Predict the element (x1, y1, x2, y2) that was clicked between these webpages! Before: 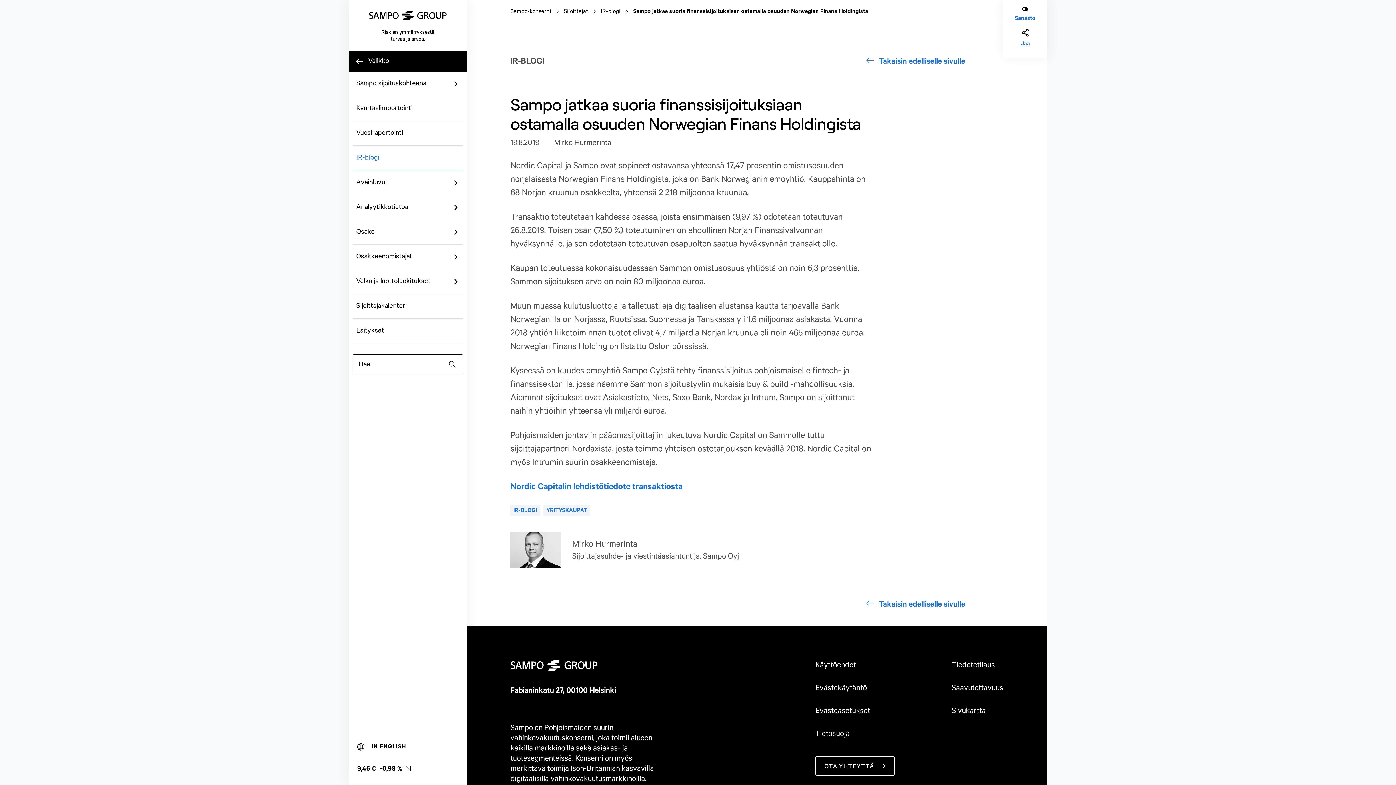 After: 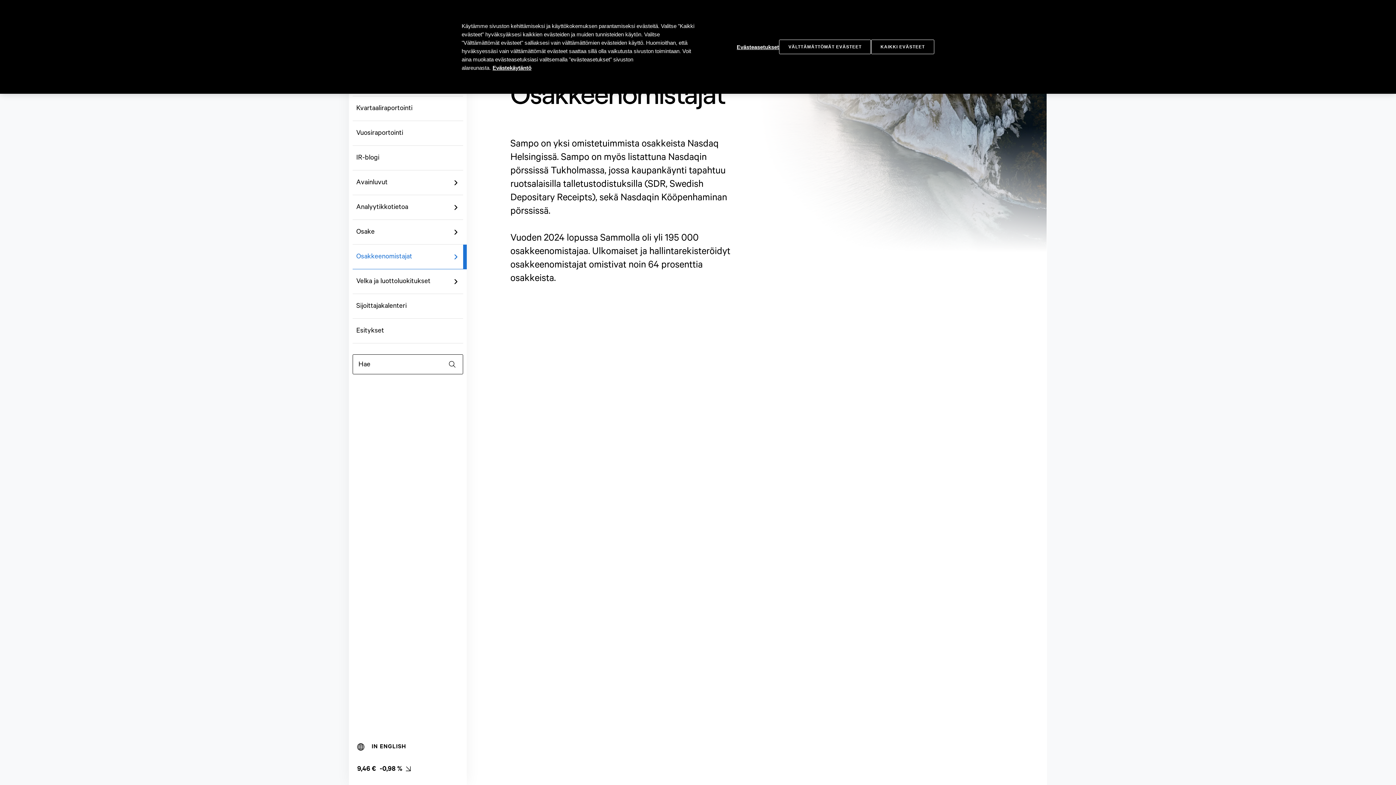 Action: label: Osakkeenomistajat bbox: (352, 244, 448, 269)